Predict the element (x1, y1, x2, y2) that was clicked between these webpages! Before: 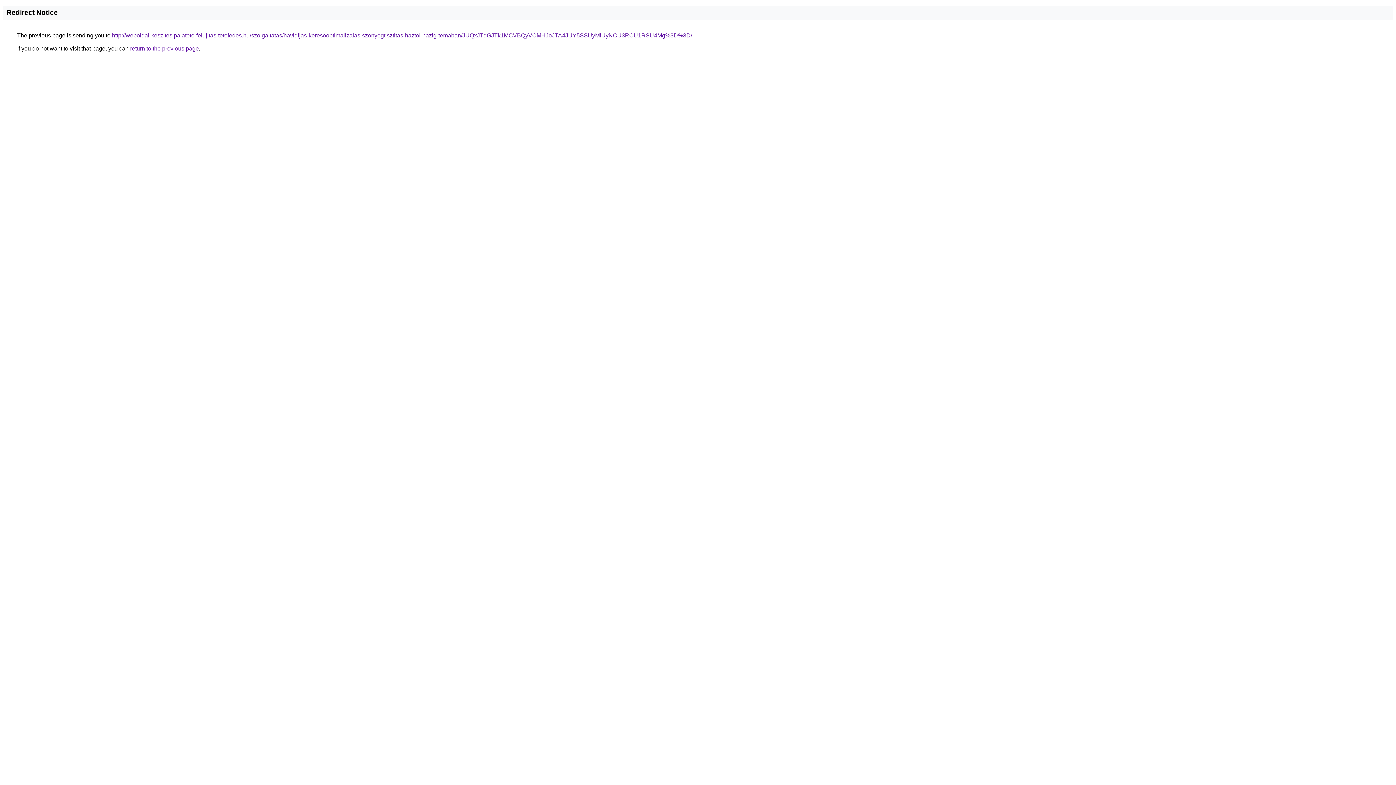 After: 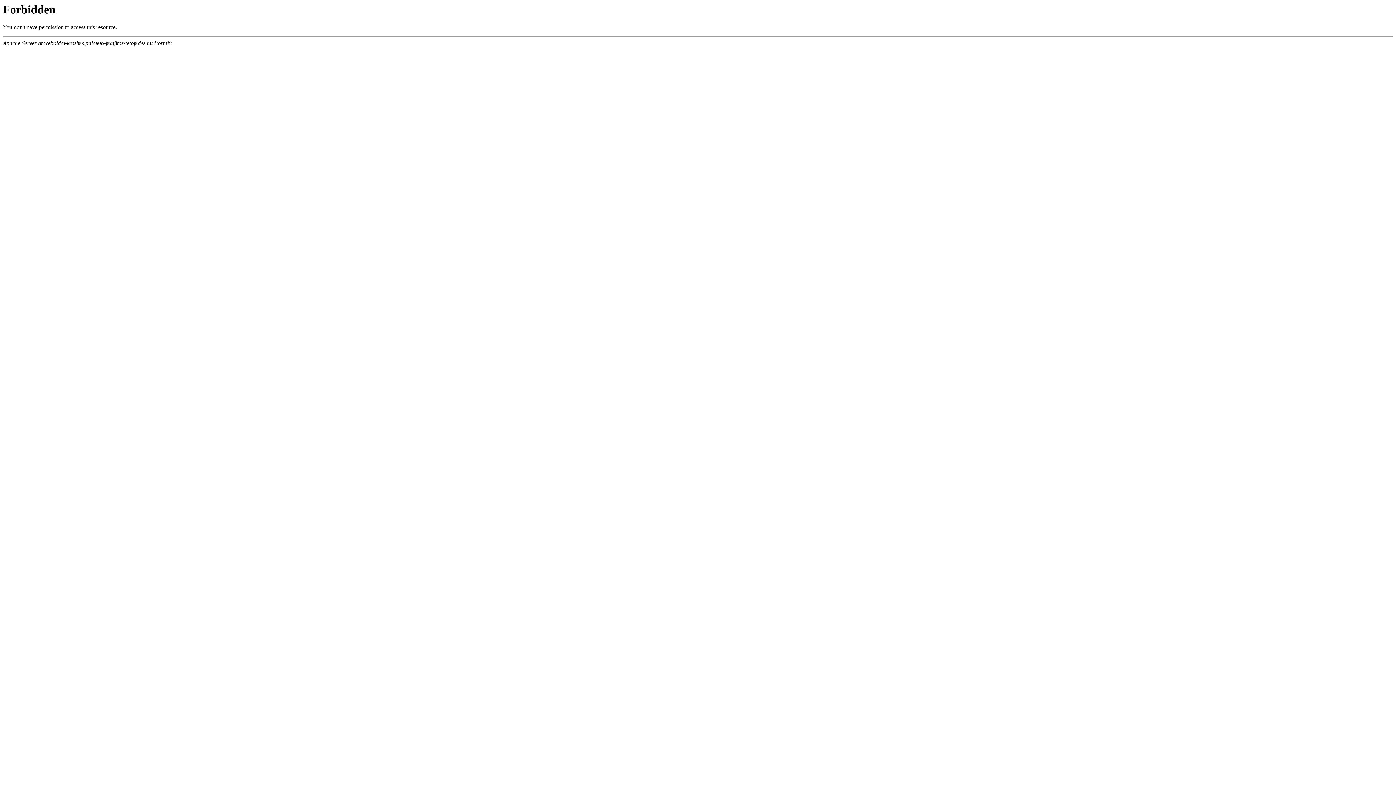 Action: label: http://weboldal-keszites.palateto-felujitas-tetofedes.hu/szolgaltatas/havidijas-keresooptimalizalas-szonyegtisztitas-haztol-hazig-temaban/JUQxJTdGJTk1MCVBQyVCMHJoJTA4JUY5SSUyMiUyNCU3RCU1RSU4Mg%3D%3D/ bbox: (112, 32, 692, 38)